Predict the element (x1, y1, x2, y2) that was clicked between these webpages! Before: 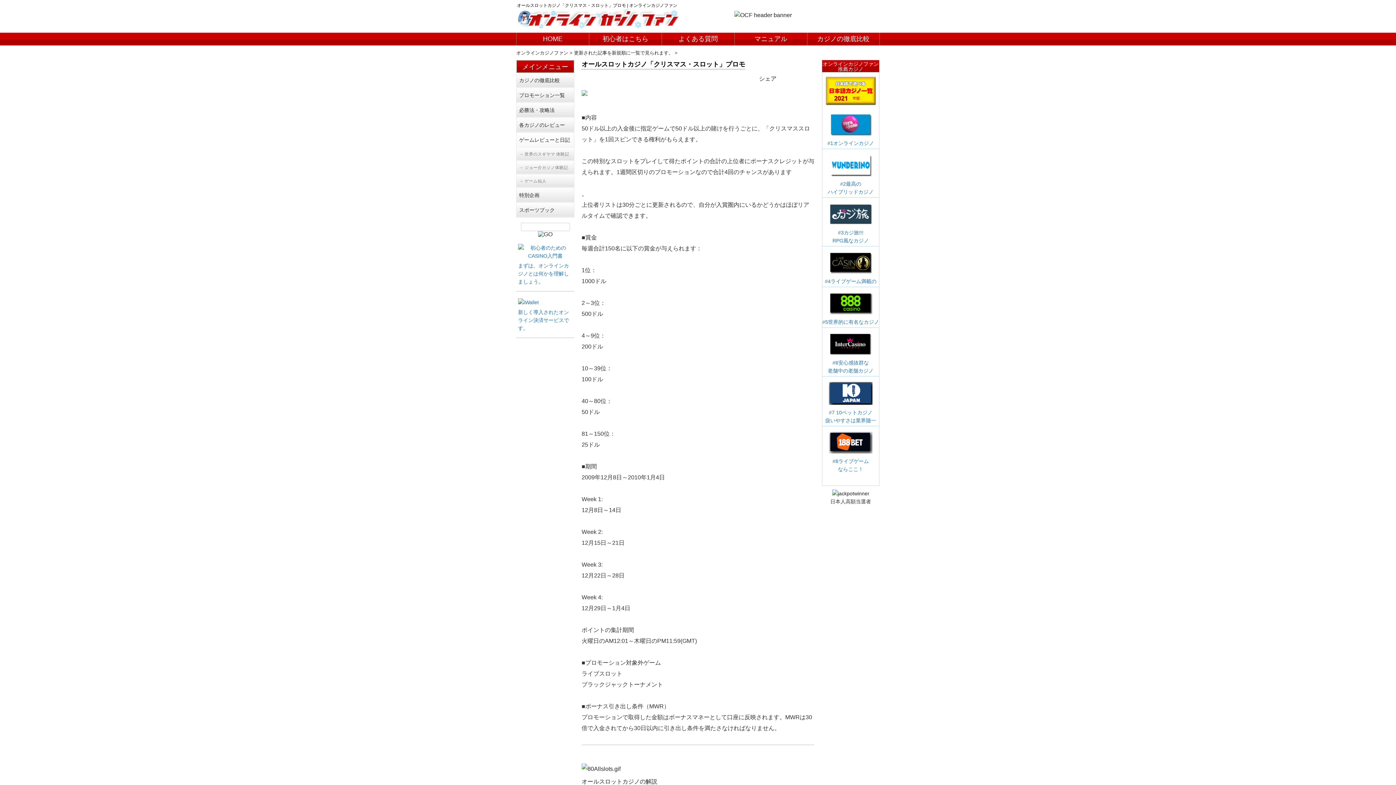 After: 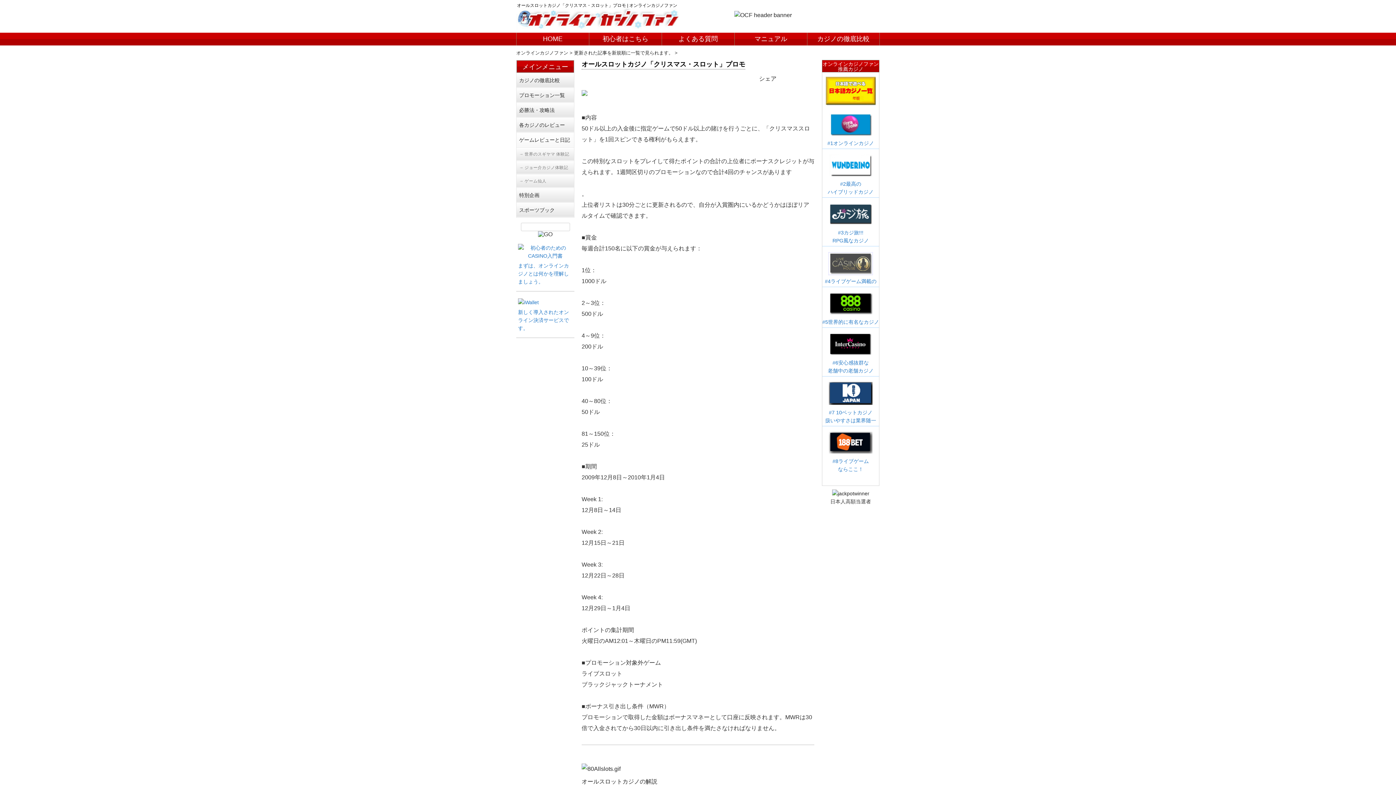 Action: bbox: (829, 268, 872, 274)